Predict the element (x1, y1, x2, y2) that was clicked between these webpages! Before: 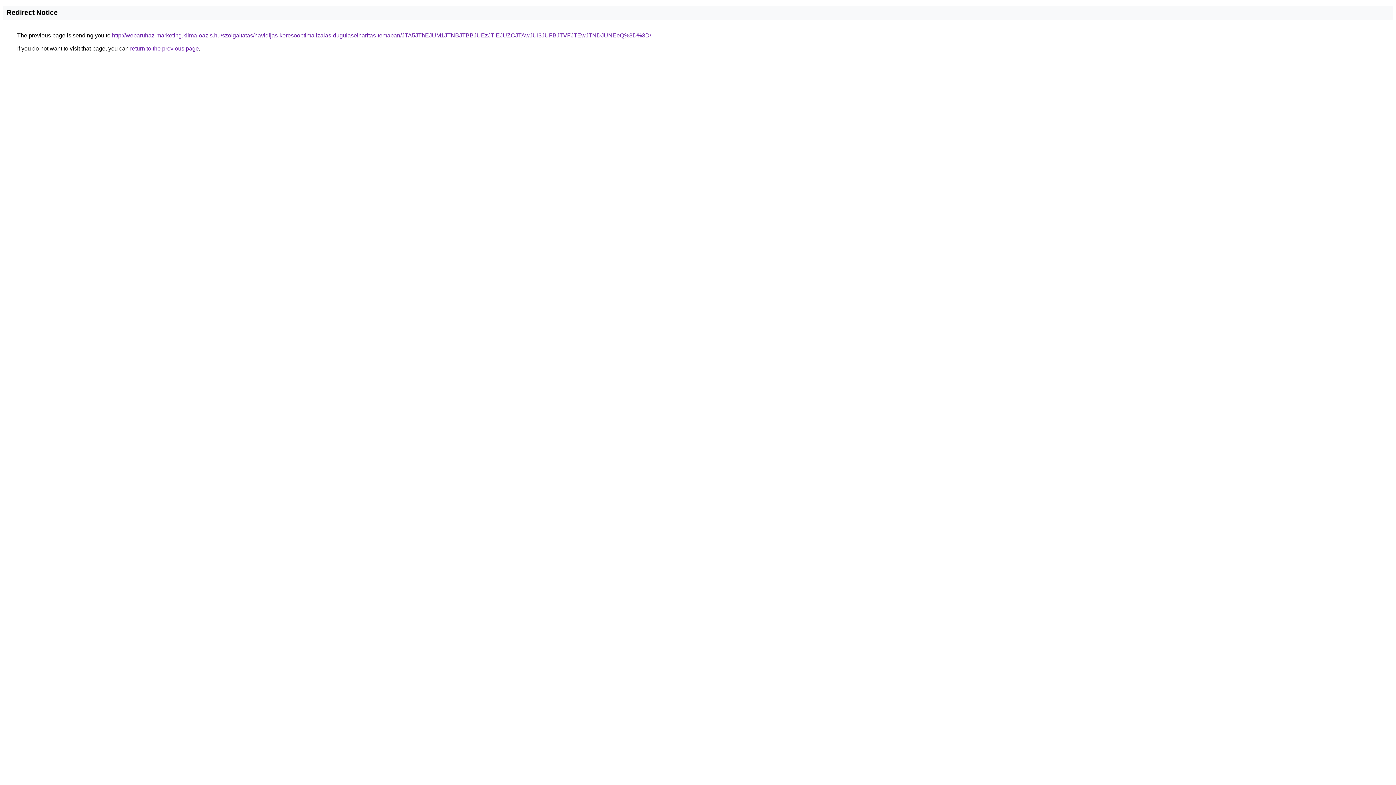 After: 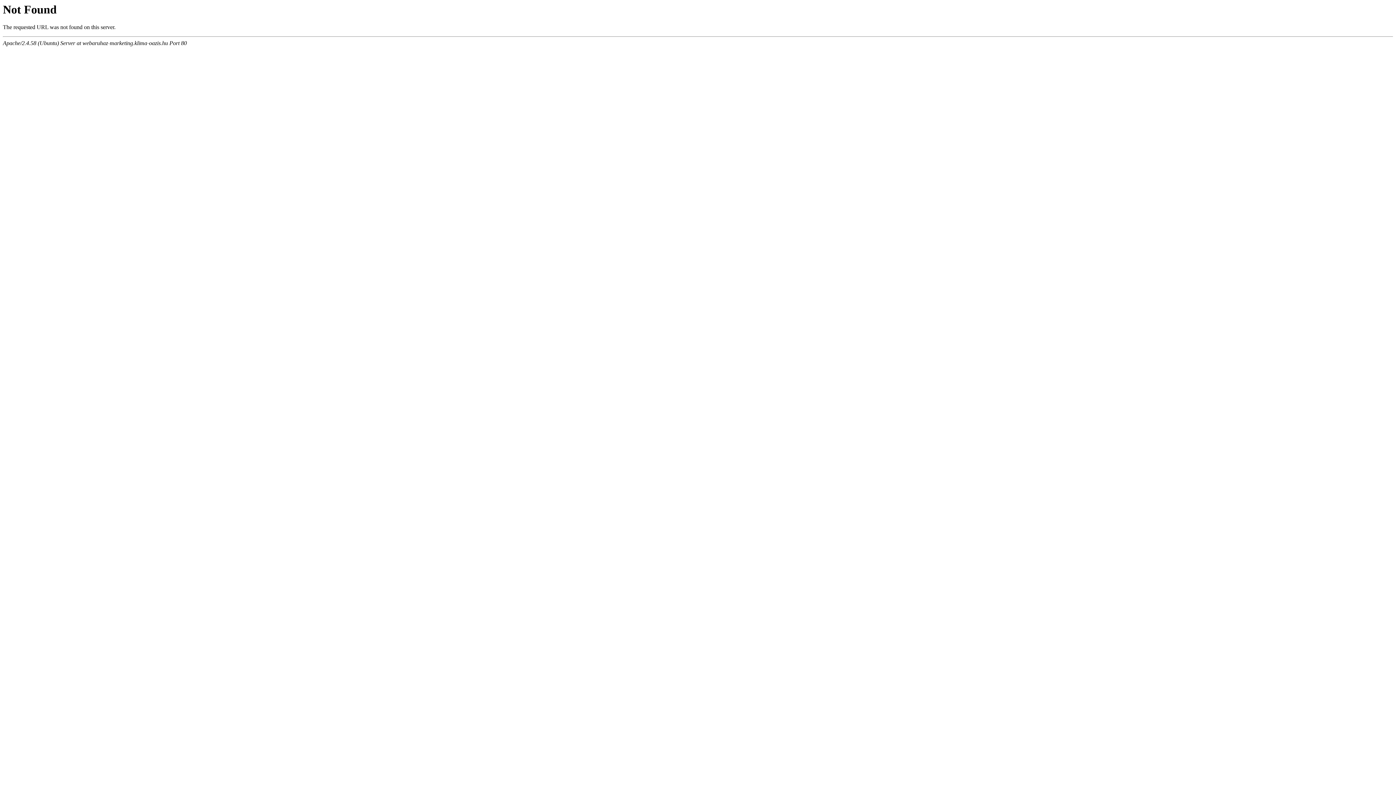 Action: bbox: (112, 32, 651, 38) label: http://webaruhaz-marketing.klima-oazis.hu/szolgaltatas/havidijas-keresooptimalizalas-dugulaselharitas-temaban/JTA5JThEJUM1JTNBJTBBJUEzJTlEJUZCJTAwJUI3JUFBJTVFJTEwJTNDJUNEeQ%3D%3D/